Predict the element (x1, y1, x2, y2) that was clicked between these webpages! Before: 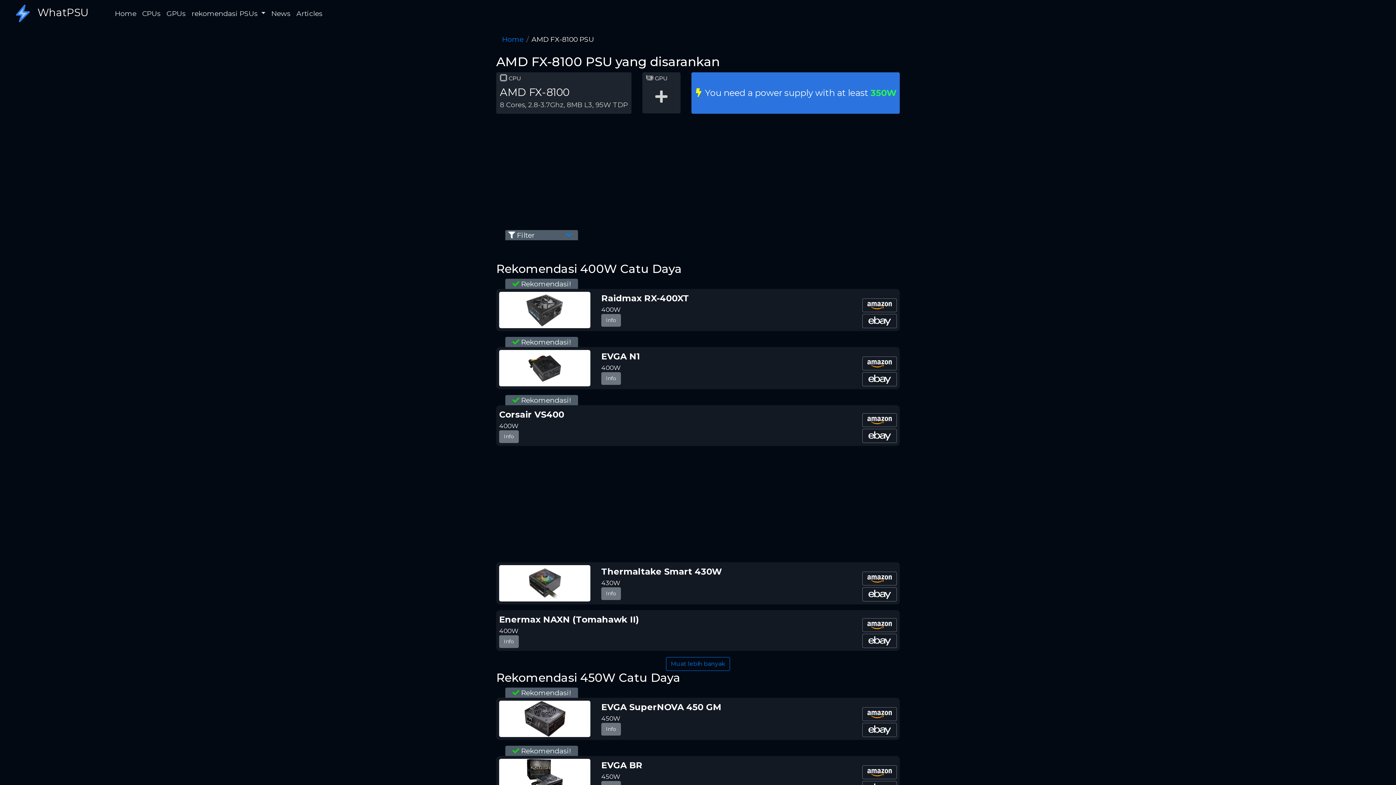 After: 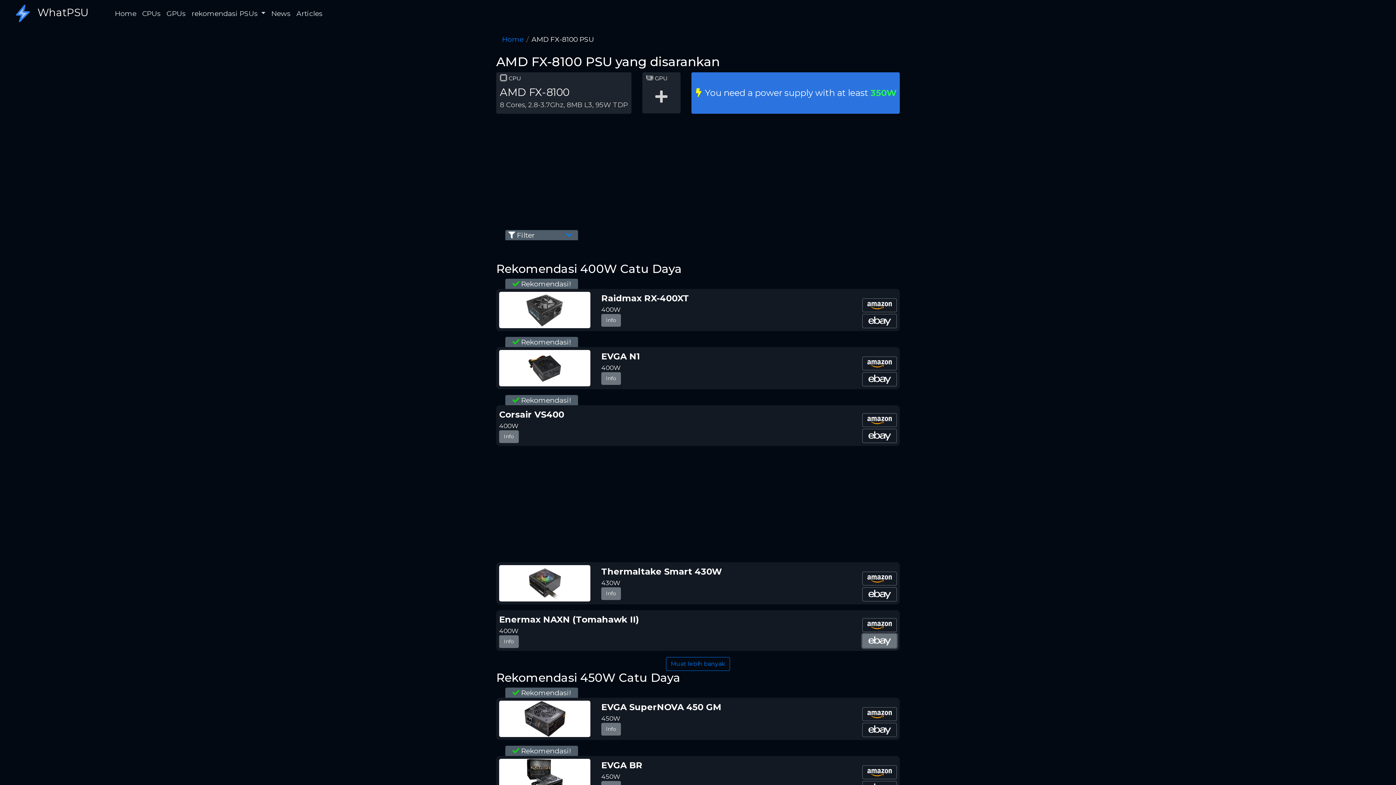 Action: bbox: (862, 634, 897, 648)